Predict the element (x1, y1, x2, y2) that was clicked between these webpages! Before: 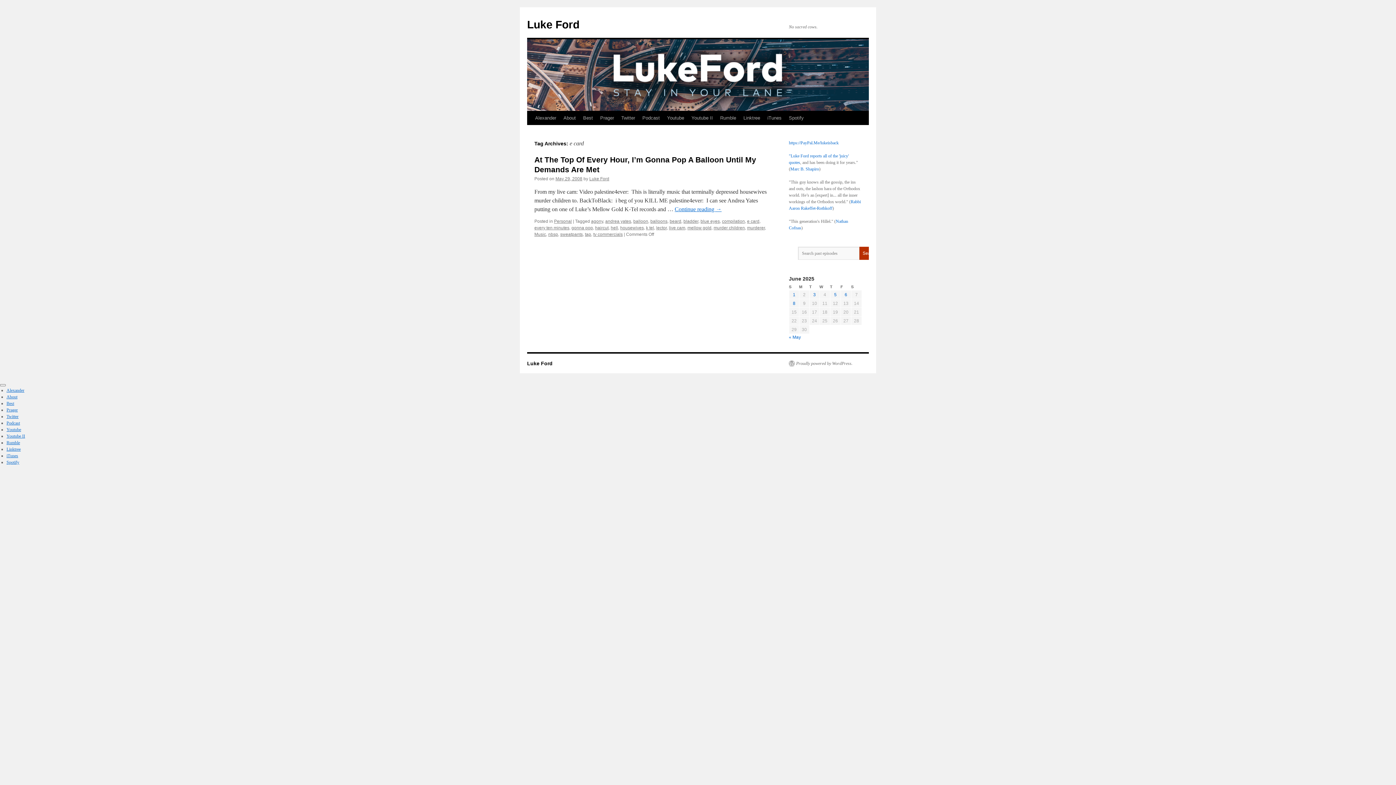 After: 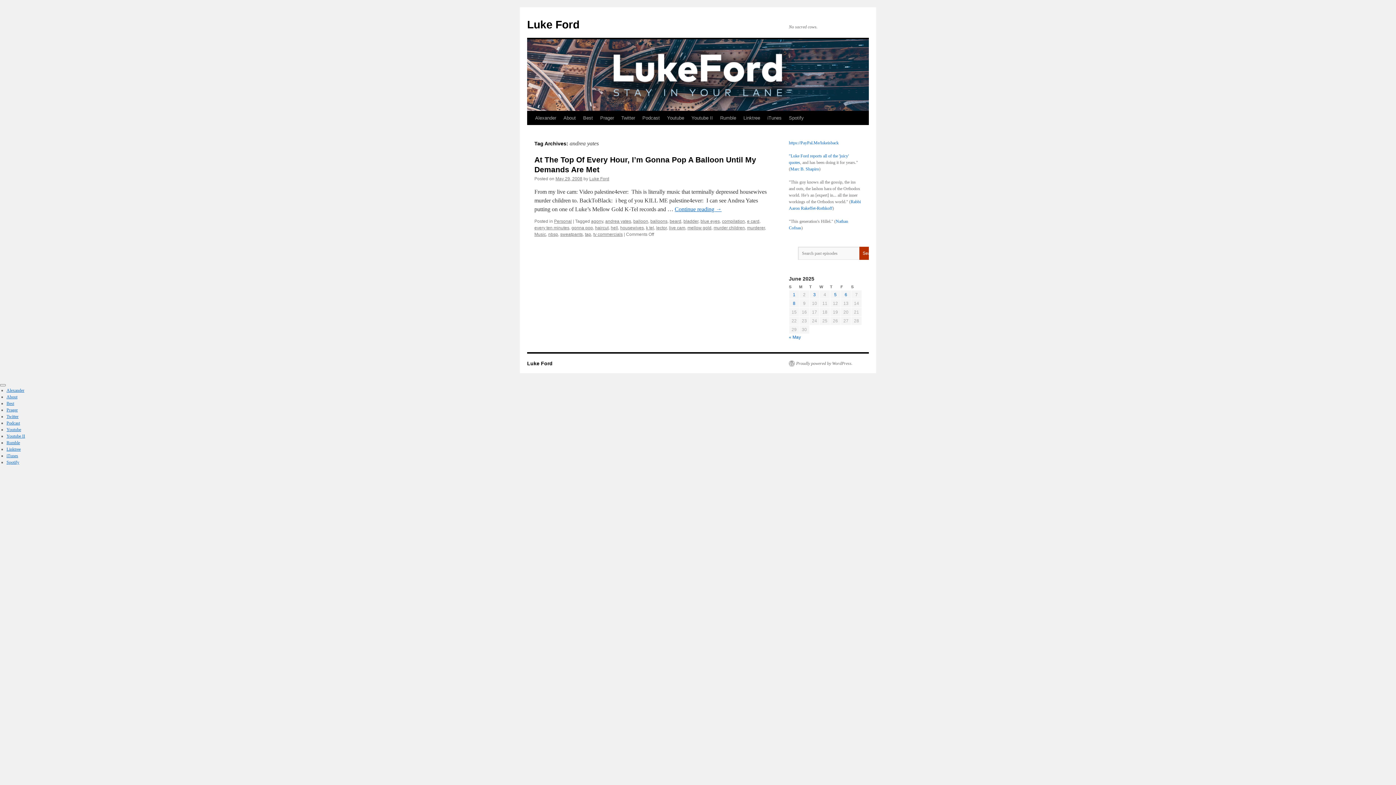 Action: label: andrea yates bbox: (605, 218, 631, 224)